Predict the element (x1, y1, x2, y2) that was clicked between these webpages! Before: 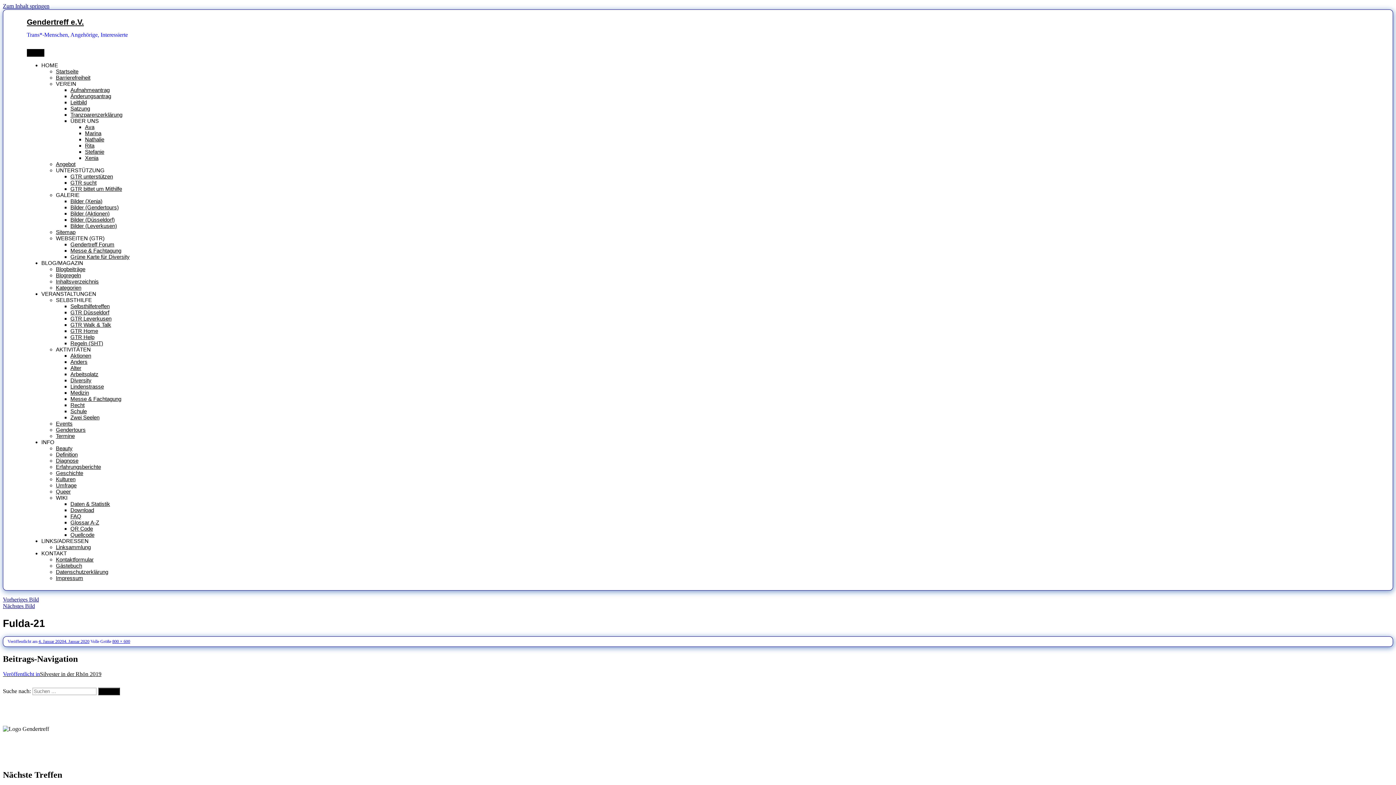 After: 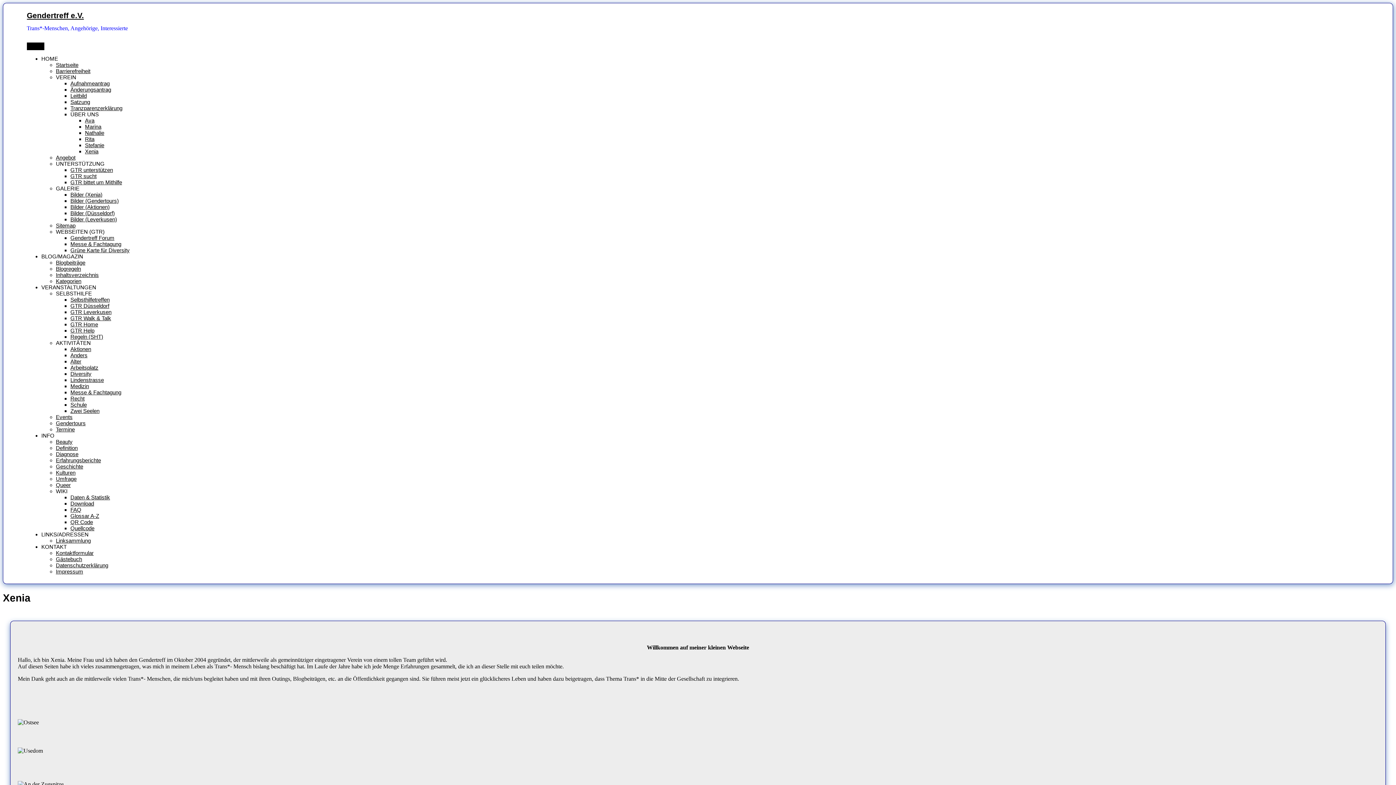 Action: label: Xenia bbox: (84, 154, 98, 161)